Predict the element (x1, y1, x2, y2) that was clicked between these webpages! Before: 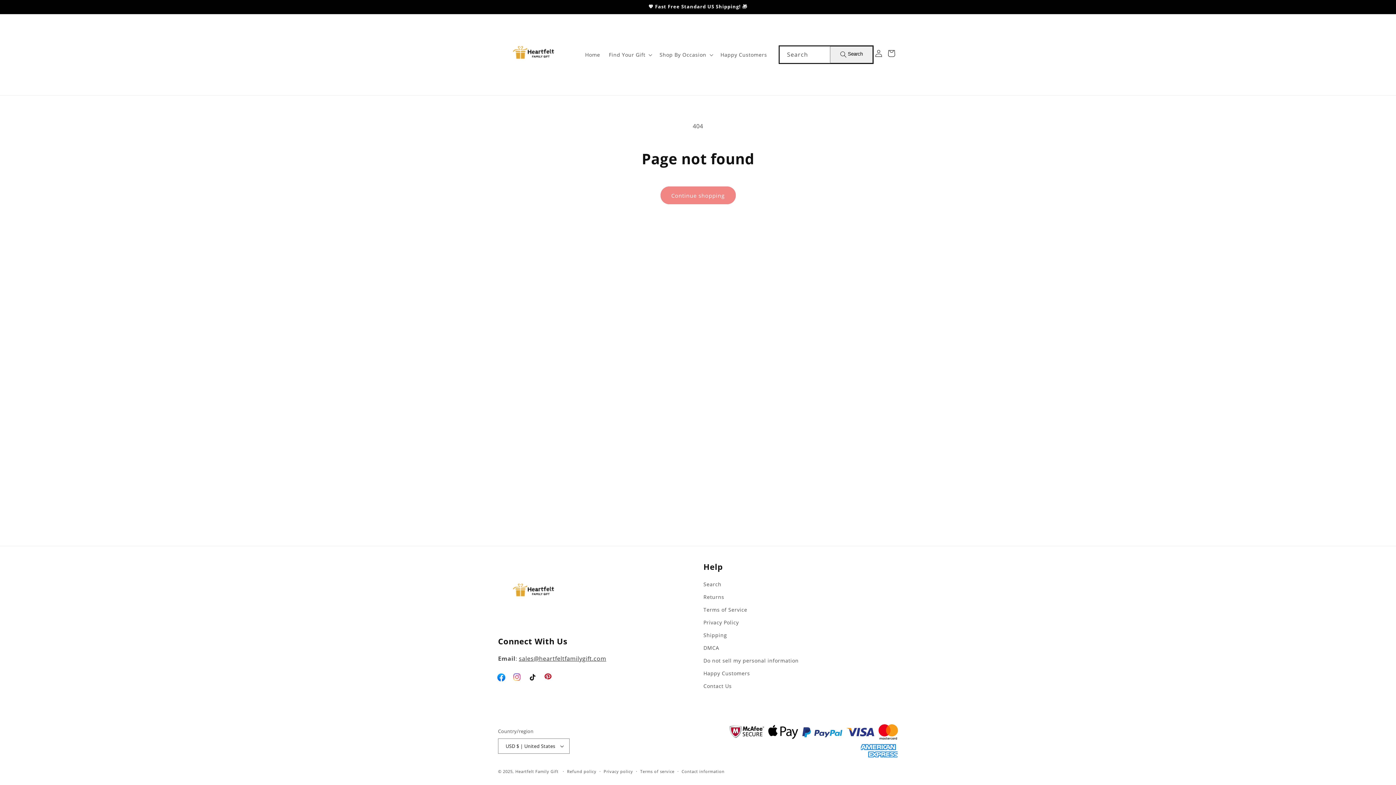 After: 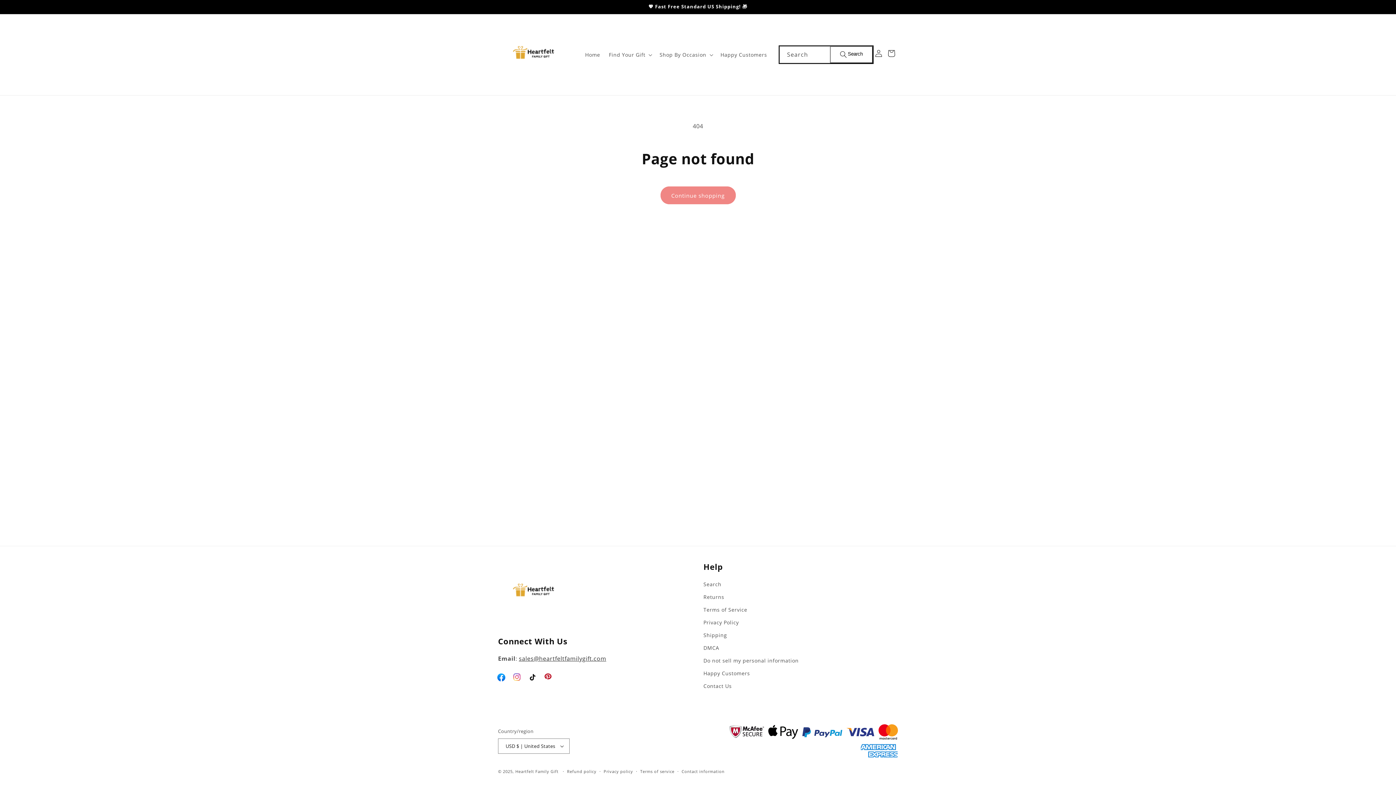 Action: label: Search bbox: (830, 46, 873, 63)